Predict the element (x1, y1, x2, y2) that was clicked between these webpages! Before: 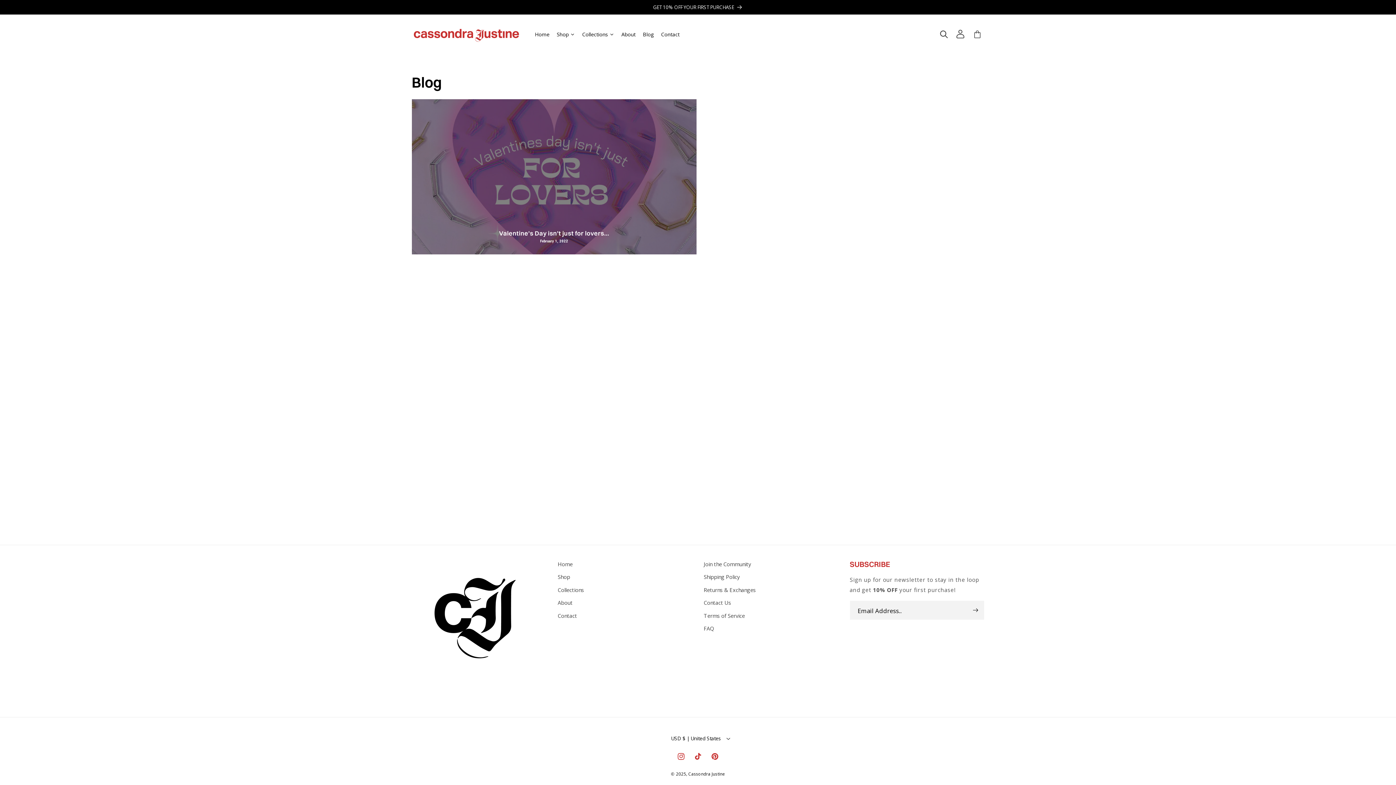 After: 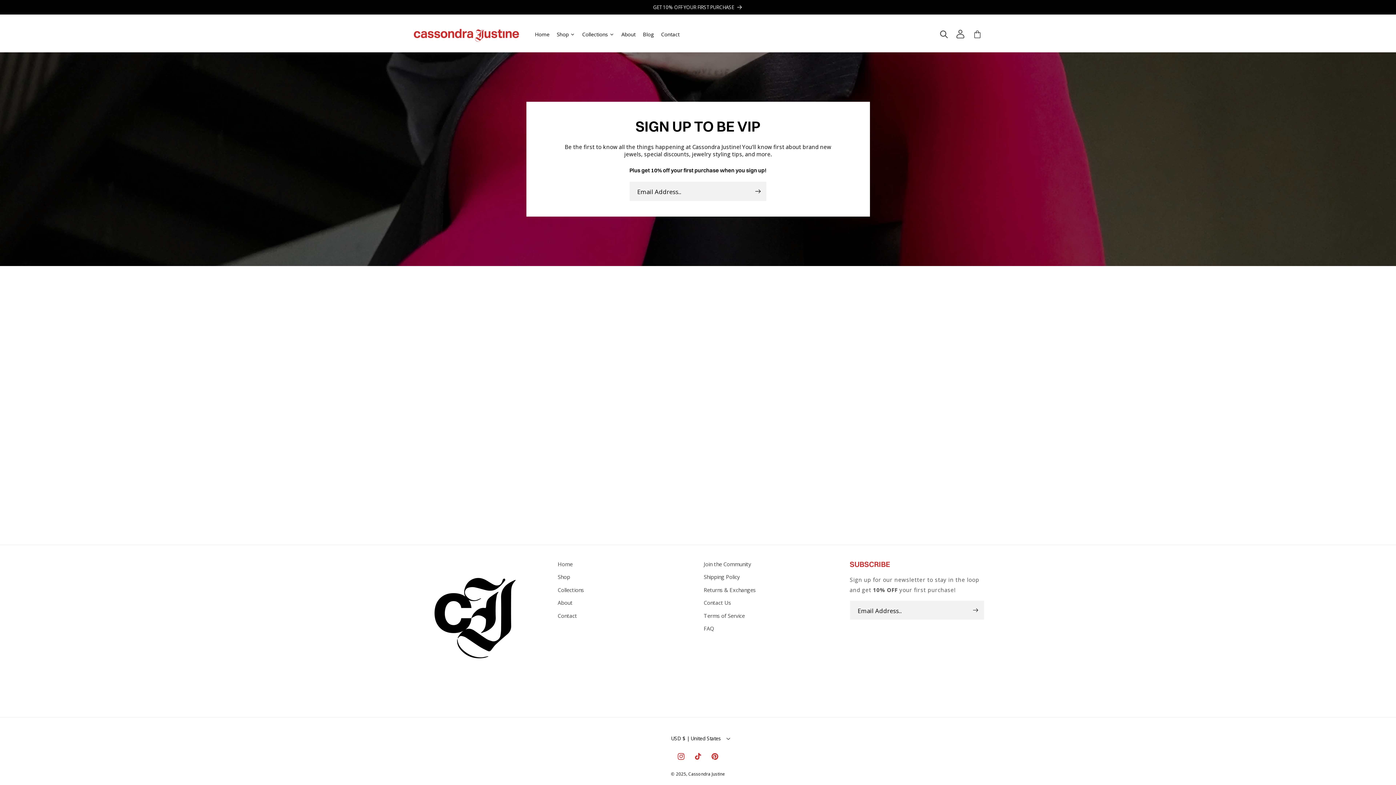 Action: bbox: (703, 559, 751, 570) label: Join the Community